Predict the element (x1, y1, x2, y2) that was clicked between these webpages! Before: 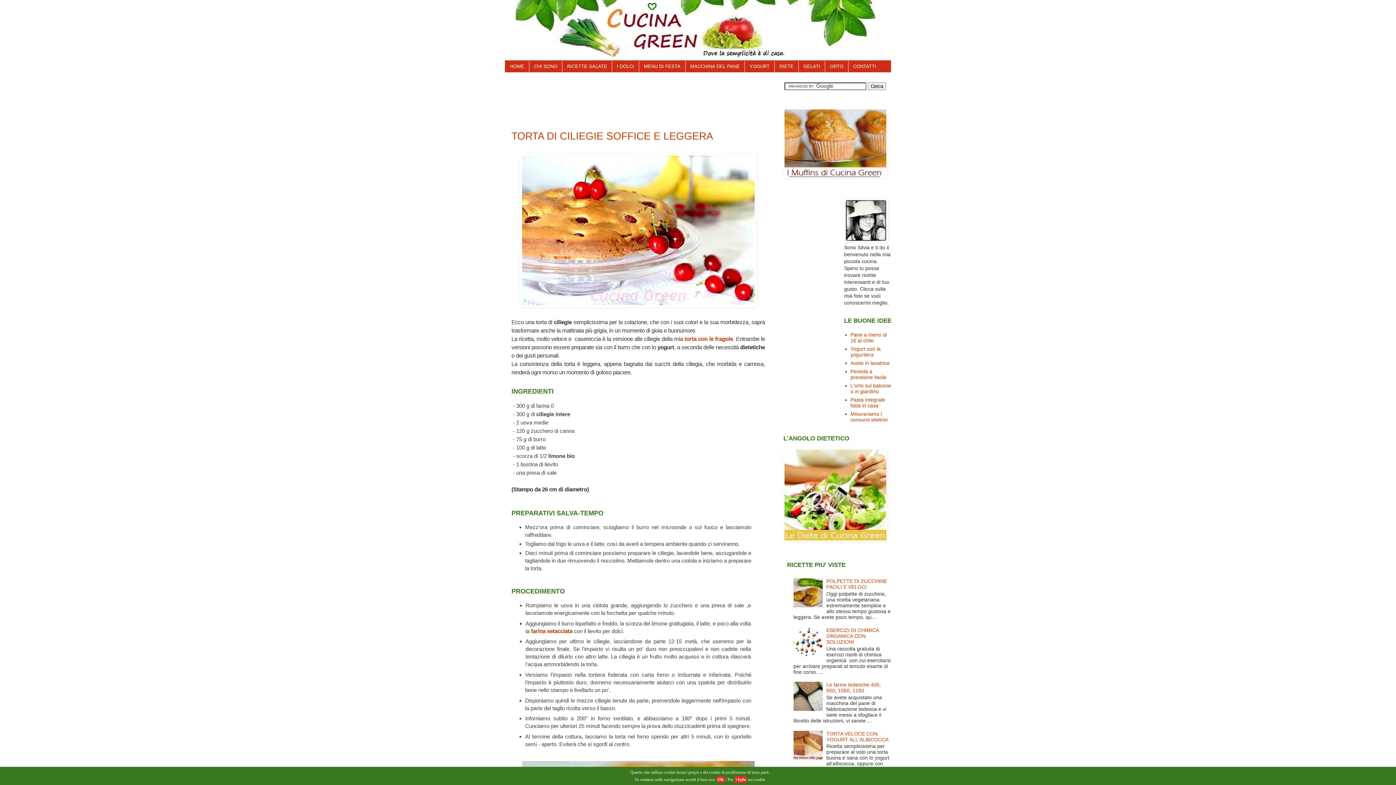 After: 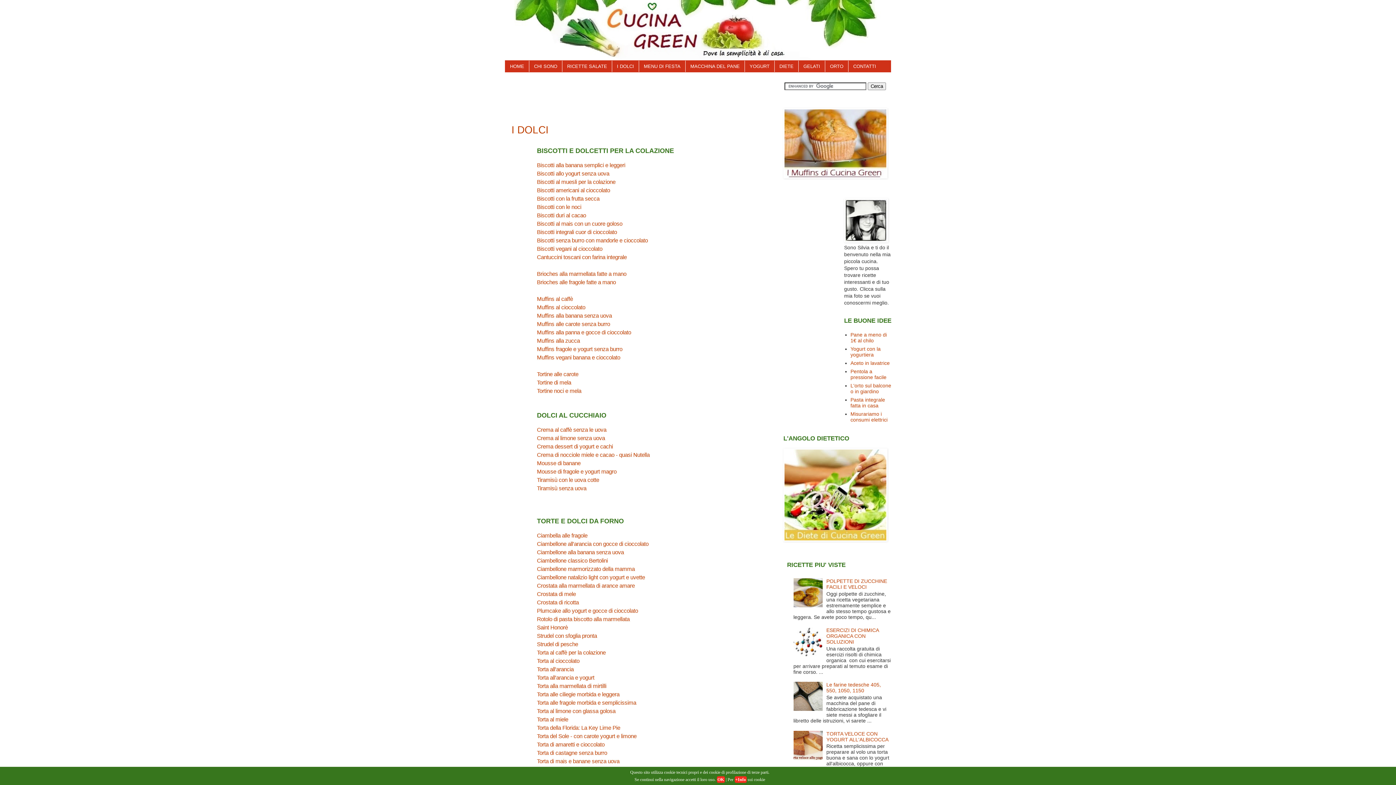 Action: label: I DOLCI bbox: (612, 60, 638, 71)